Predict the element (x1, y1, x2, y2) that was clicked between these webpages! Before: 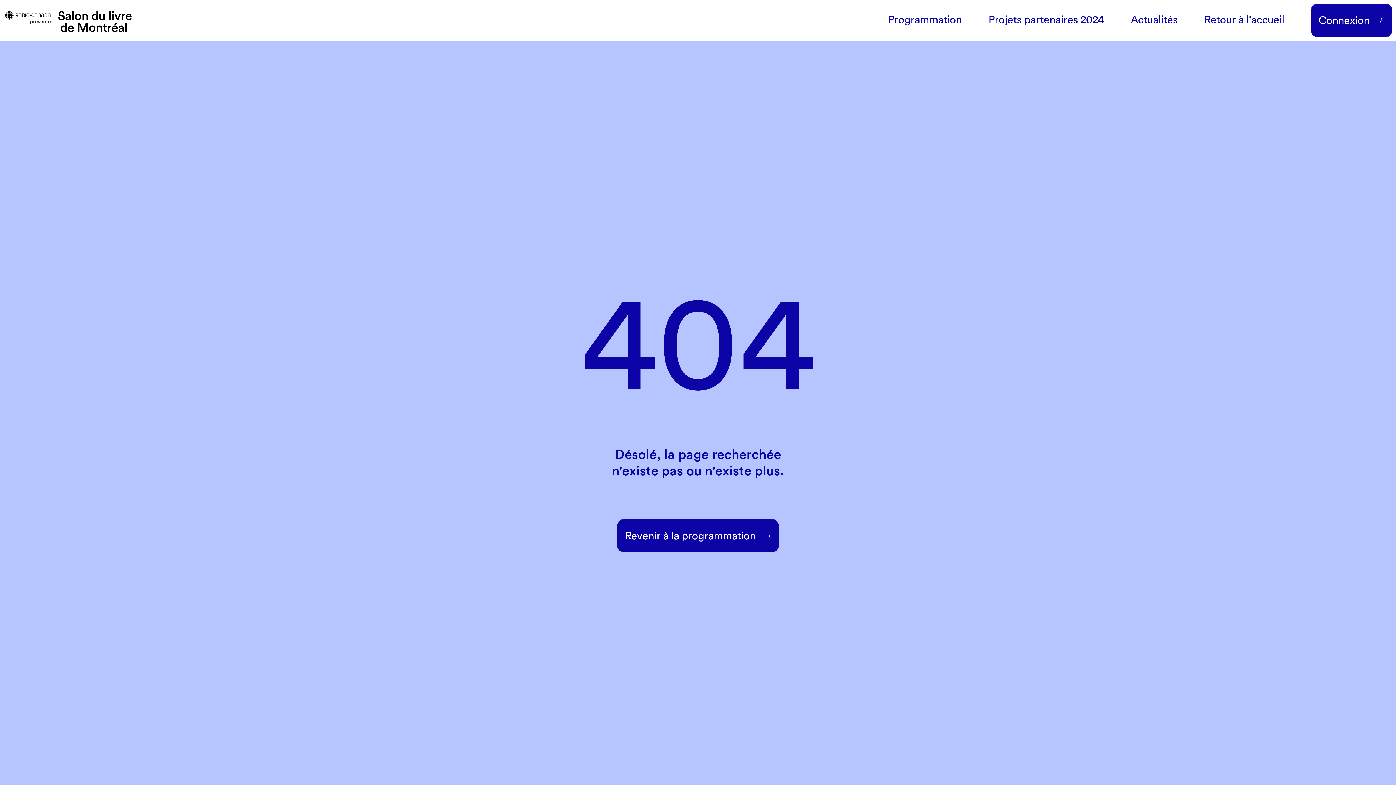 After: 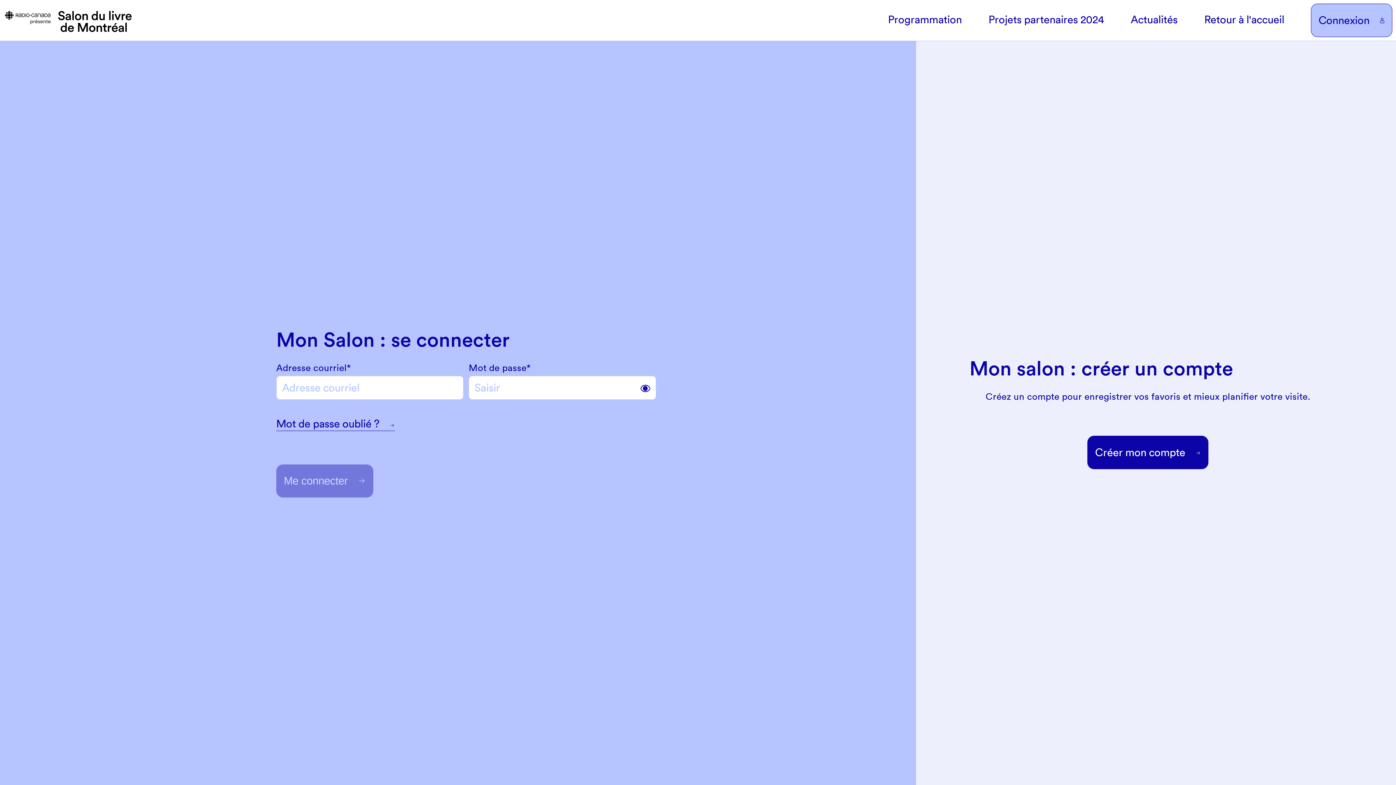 Action: label: Connexion bbox: (1311, 3, 1392, 36)